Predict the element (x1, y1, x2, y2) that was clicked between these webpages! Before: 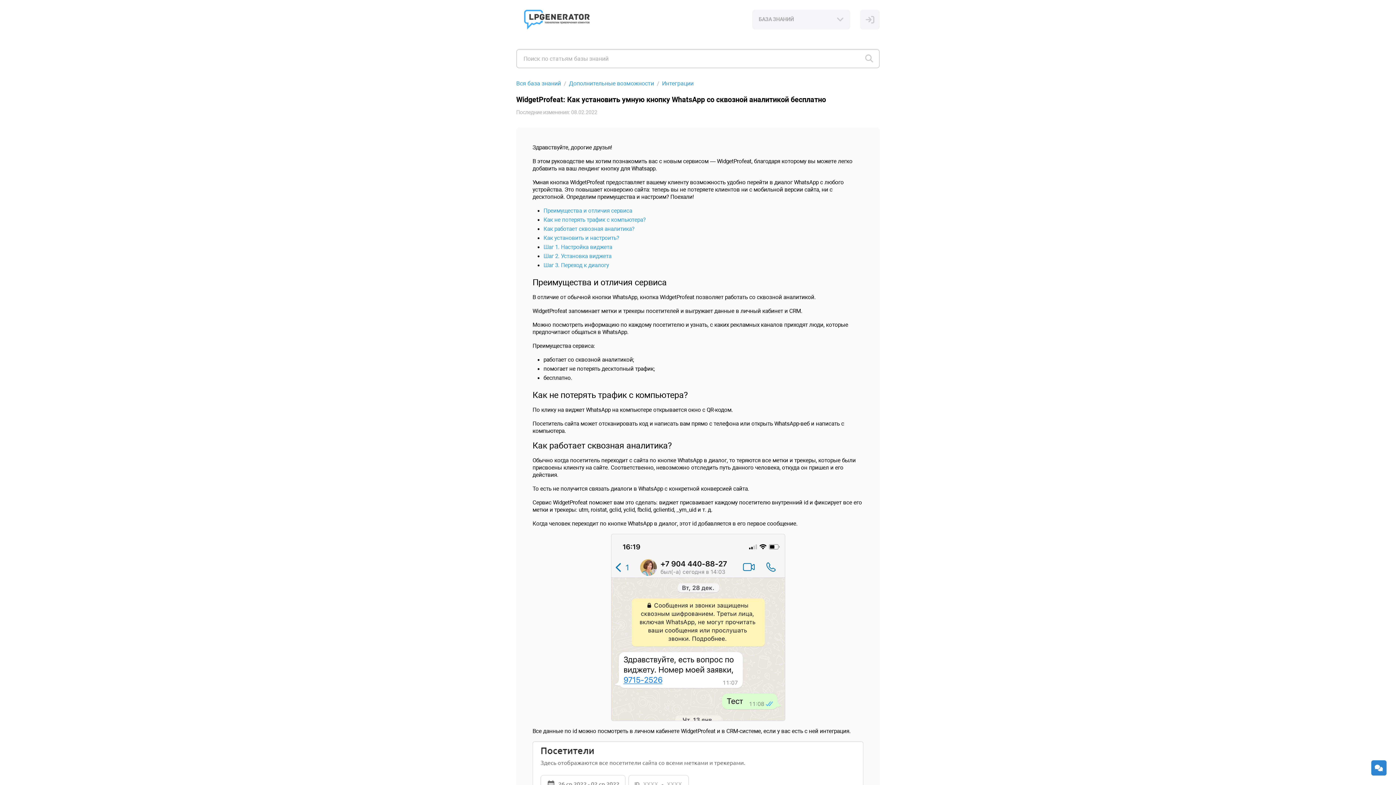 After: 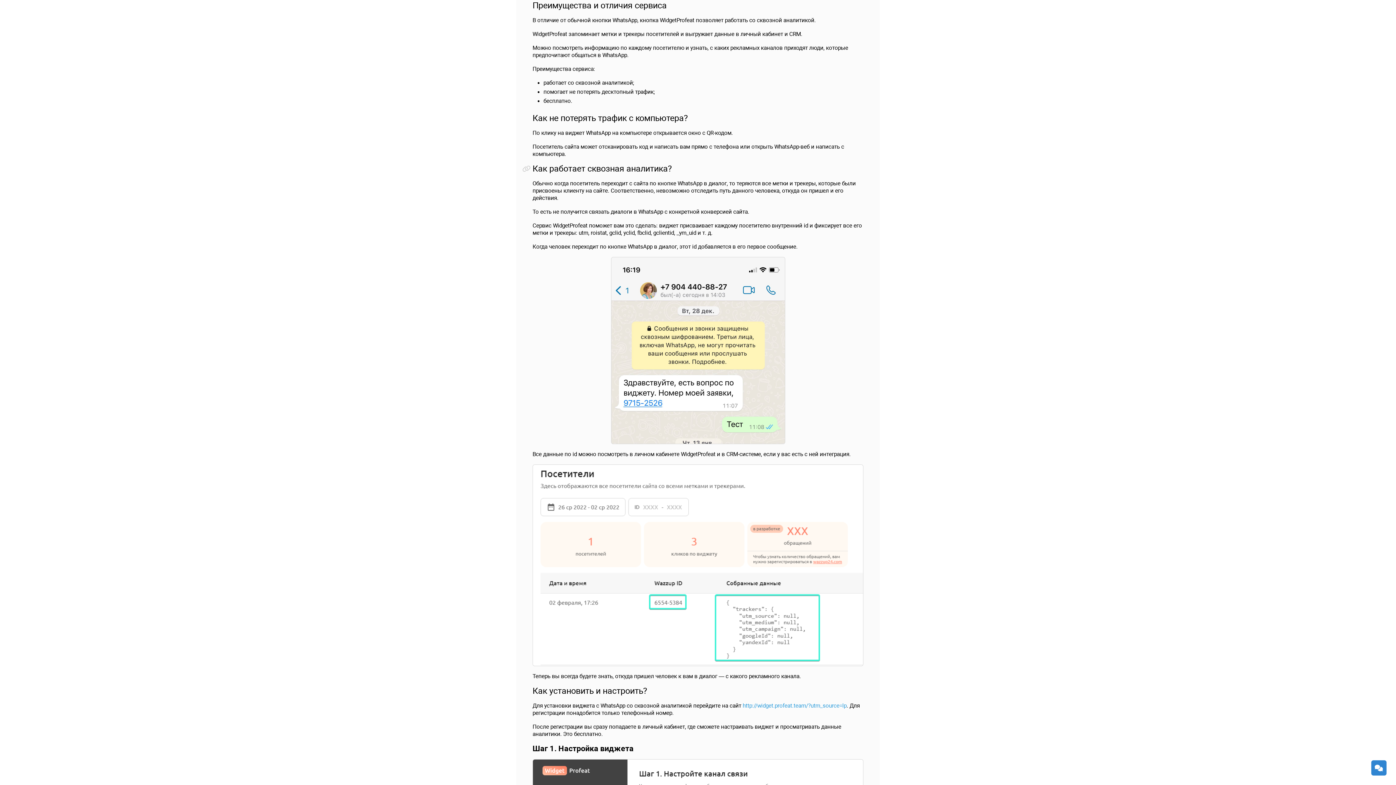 Action: label: Преимущества и отличия сервиса bbox: (543, 207, 632, 214)